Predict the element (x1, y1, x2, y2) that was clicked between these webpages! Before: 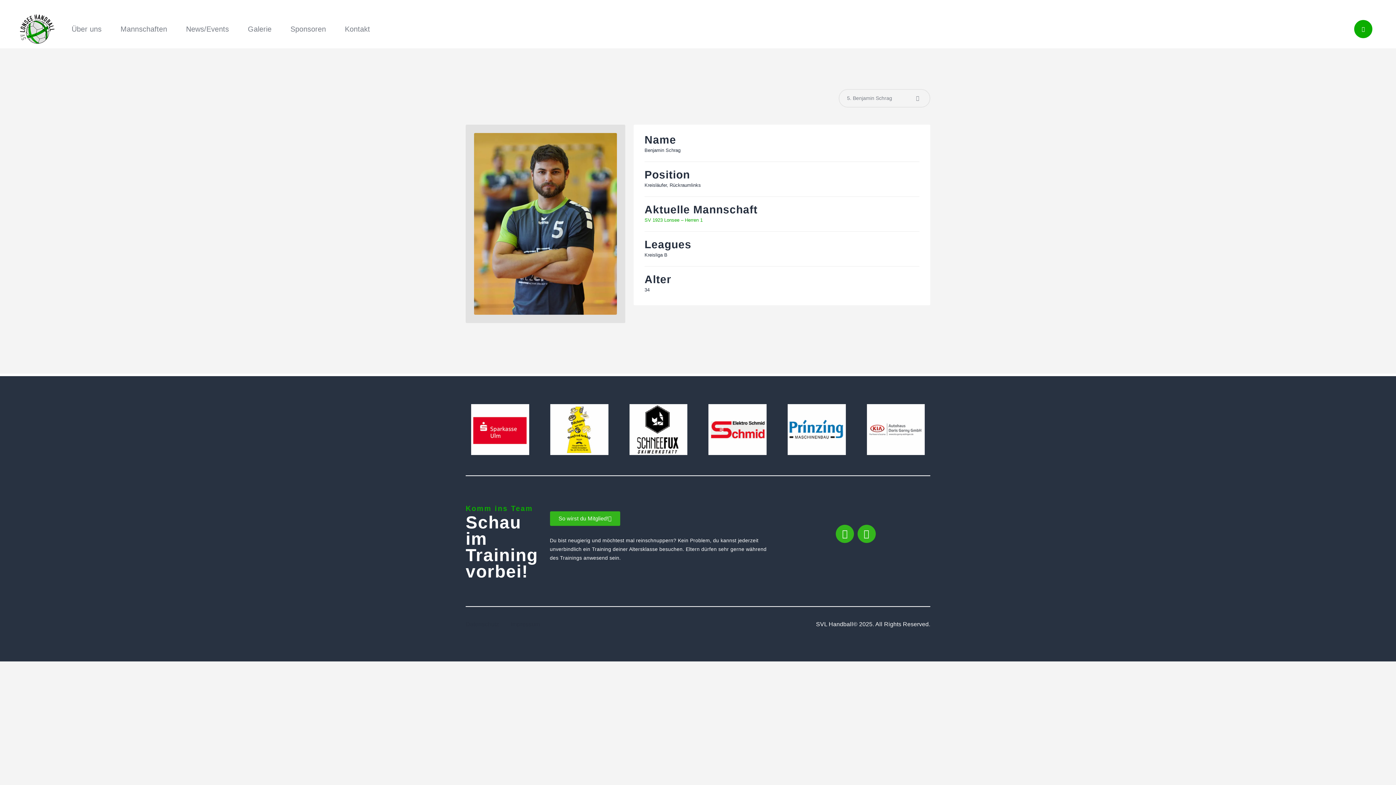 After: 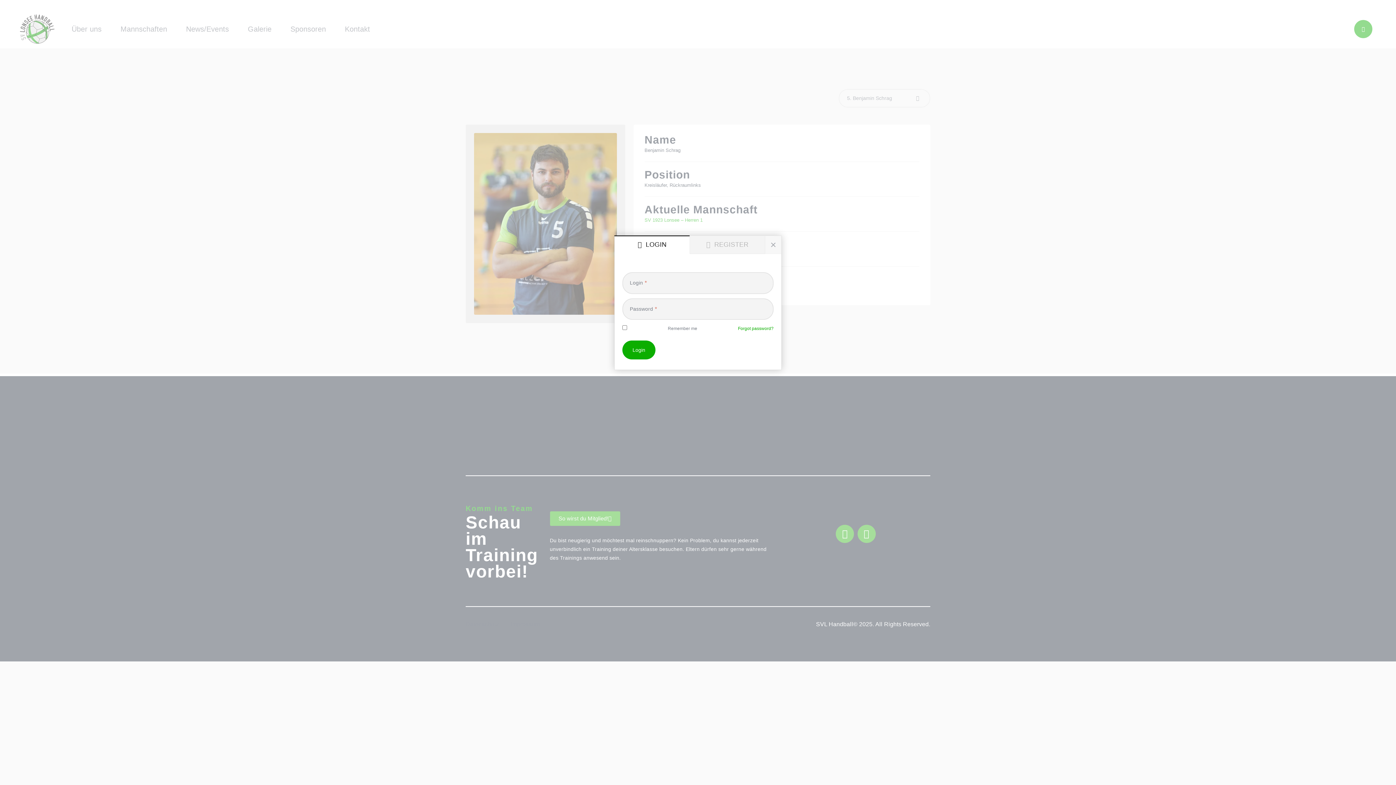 Action: bbox: (1354, 12, 1376, 45)